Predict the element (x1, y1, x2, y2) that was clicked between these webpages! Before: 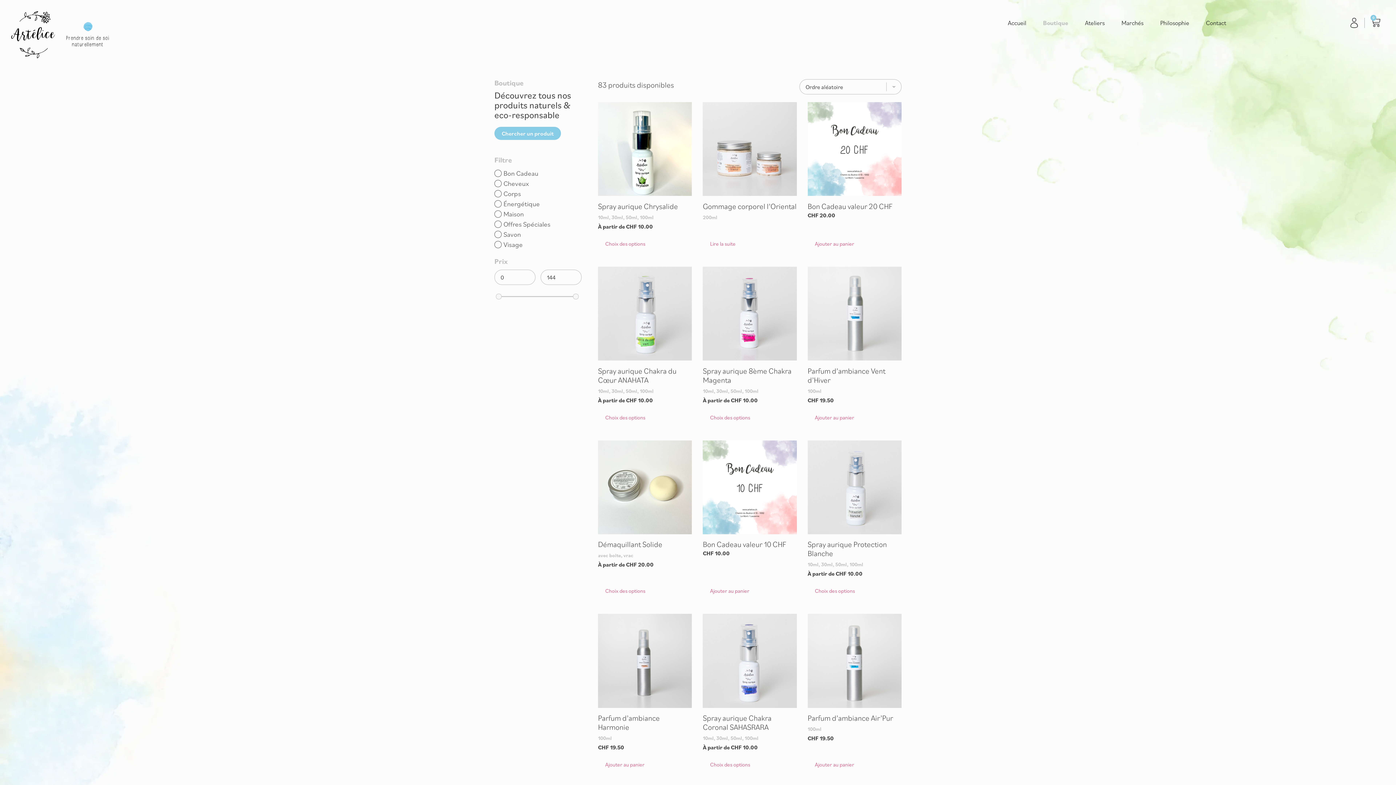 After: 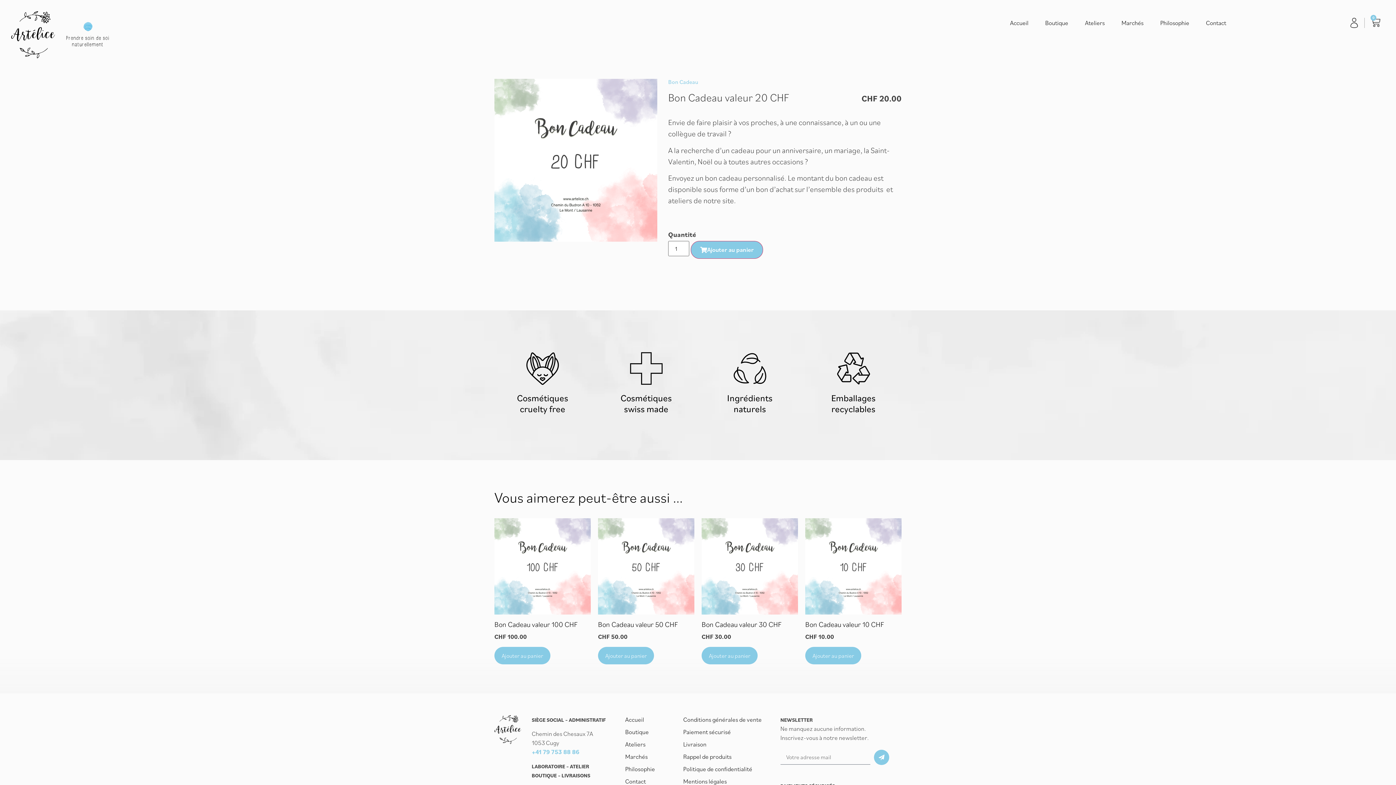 Action: label: Bon Cadeau valeur 20 CHF
CHF 20.00 bbox: (807, 102, 901, 222)